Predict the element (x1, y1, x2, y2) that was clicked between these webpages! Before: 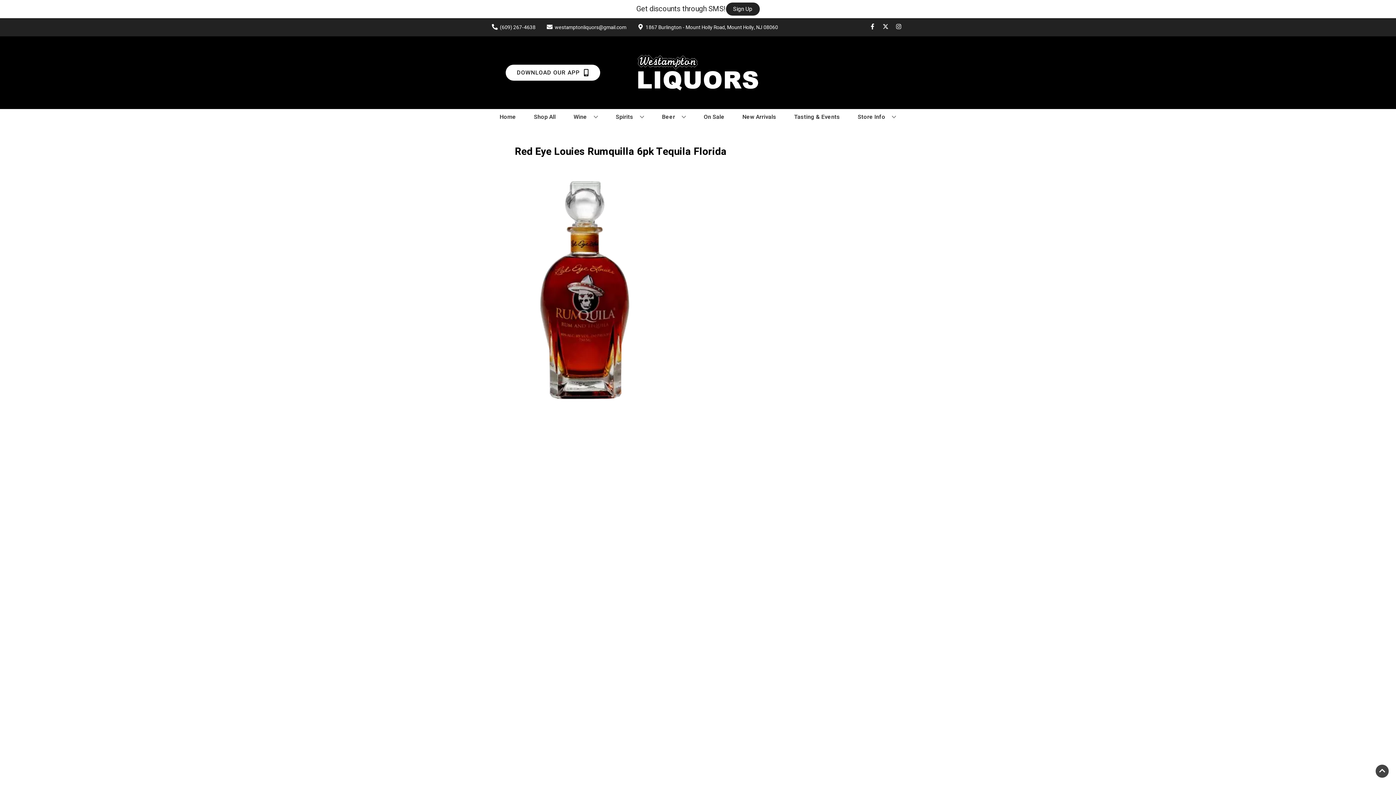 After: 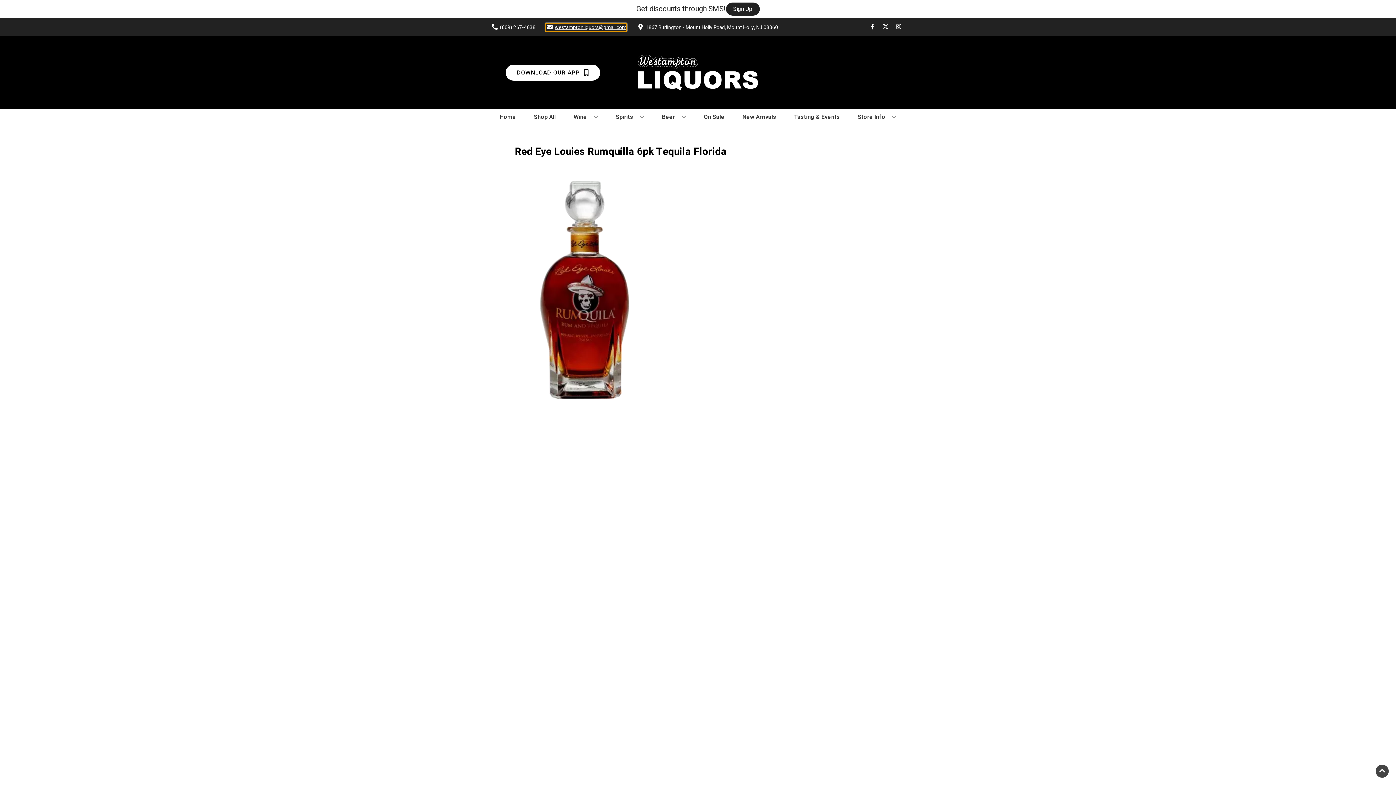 Action: label: Store Email address is westamptonliquors@gmail.com Clicking will open a link in a new tab bbox: (545, 23, 626, 31)